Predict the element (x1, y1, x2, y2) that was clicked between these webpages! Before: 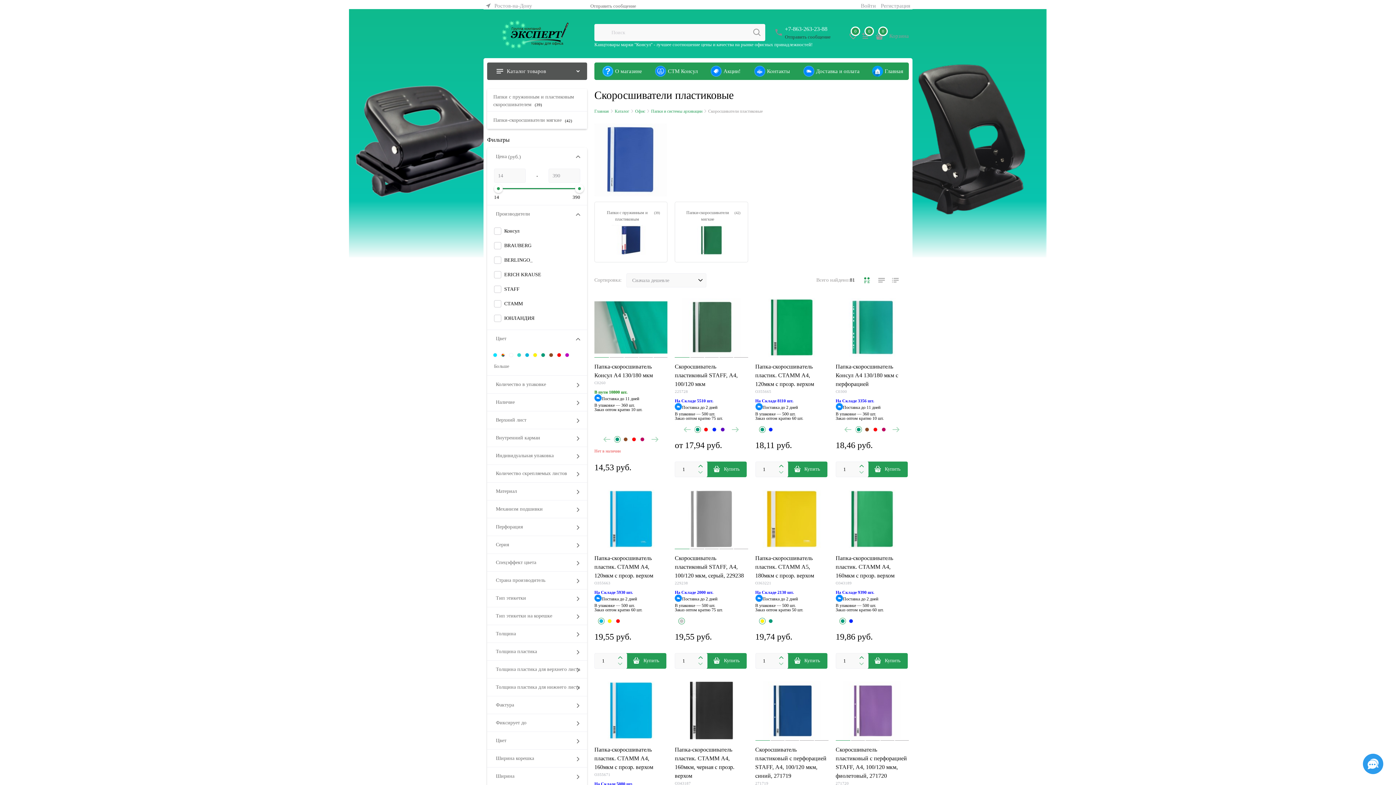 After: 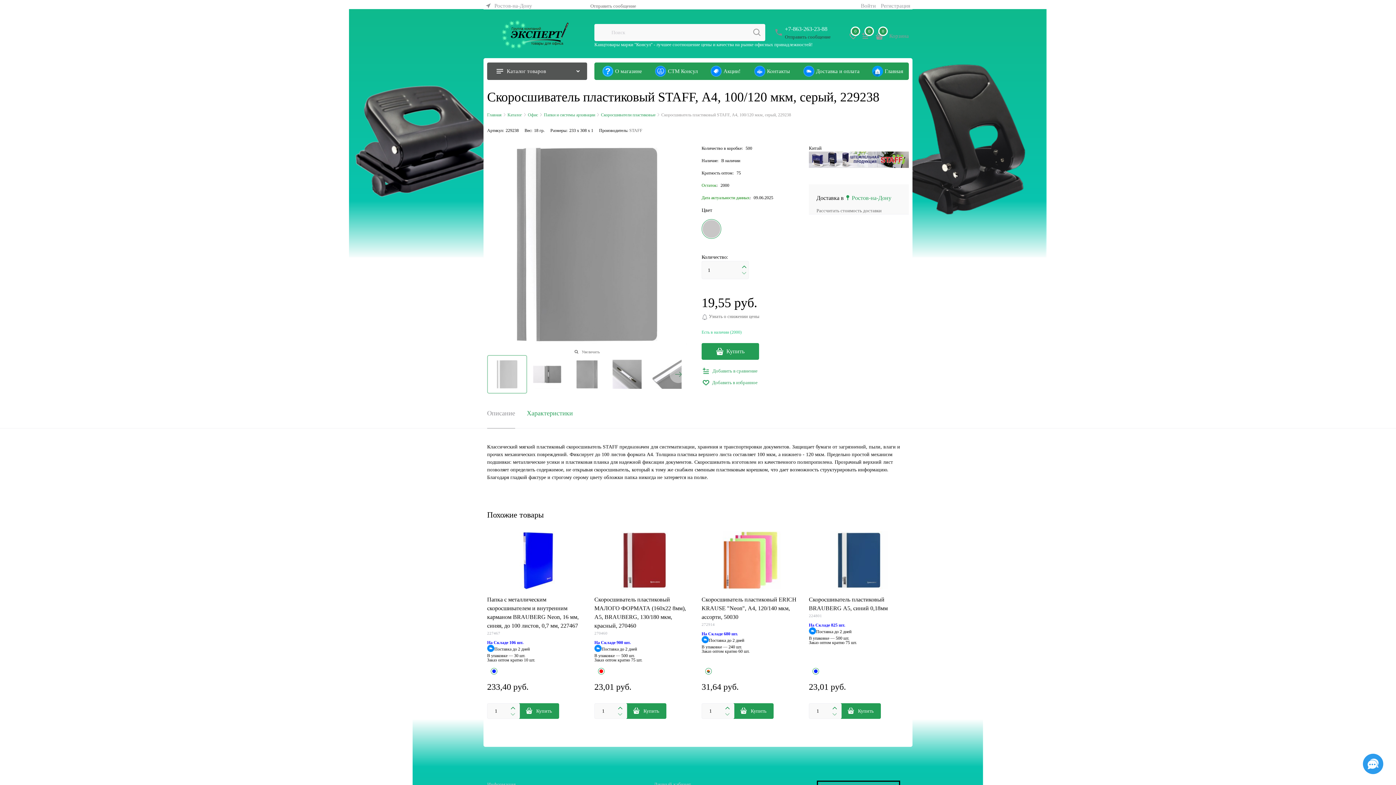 Action: label: Скоросшиватель пластиковый STAFF, А4, 100/120 мкм, серый, 229238 bbox: (675, 554, 748, 580)